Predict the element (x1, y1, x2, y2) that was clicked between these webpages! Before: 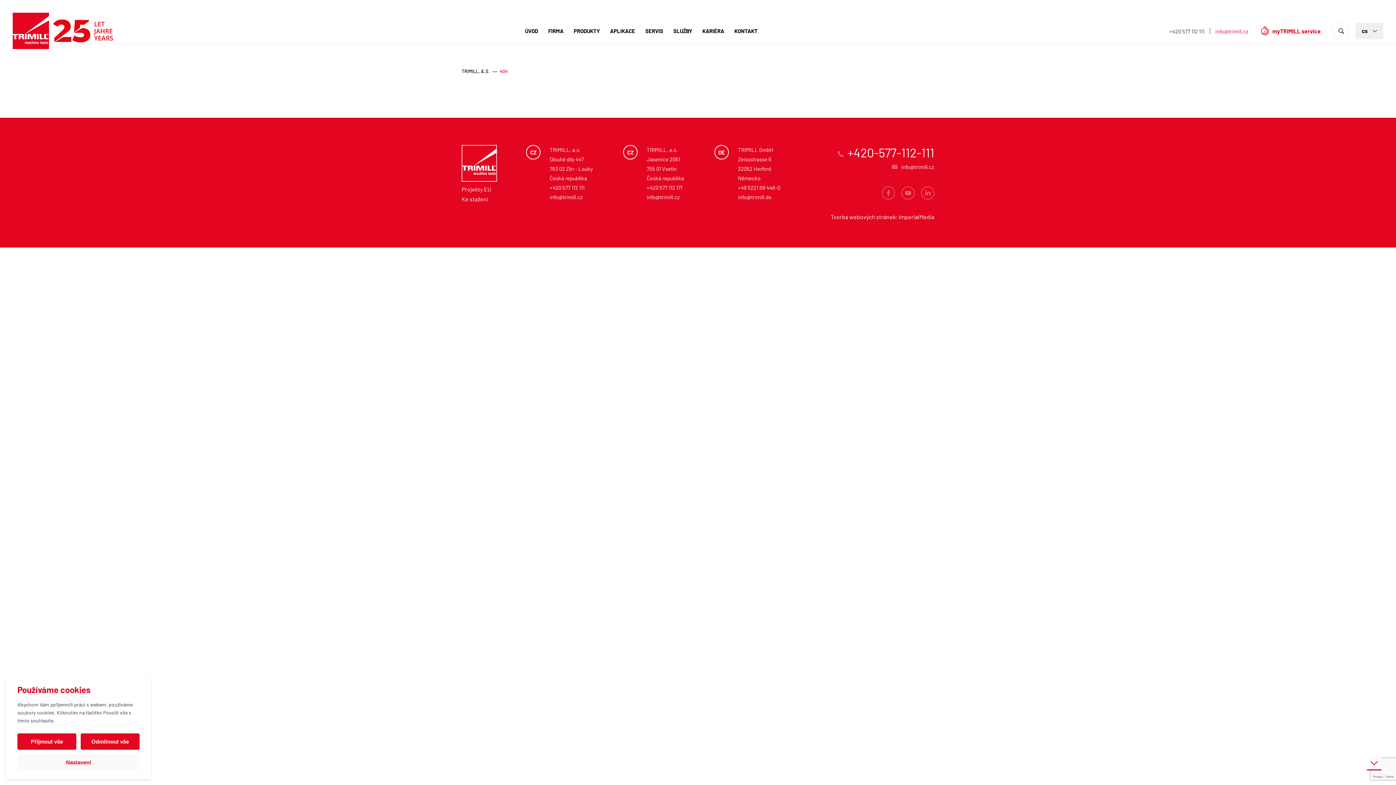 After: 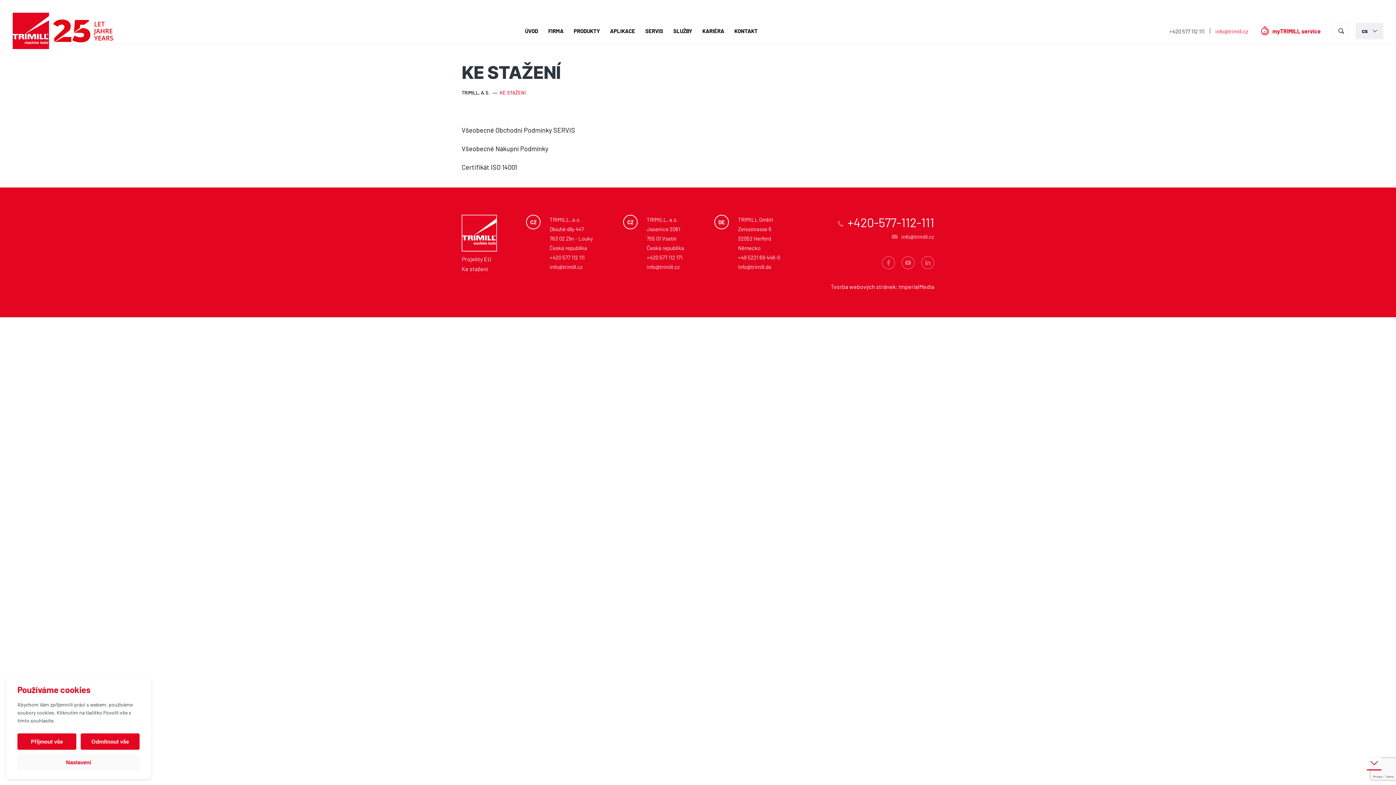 Action: label: Ke stažení bbox: (461, 195, 488, 202)